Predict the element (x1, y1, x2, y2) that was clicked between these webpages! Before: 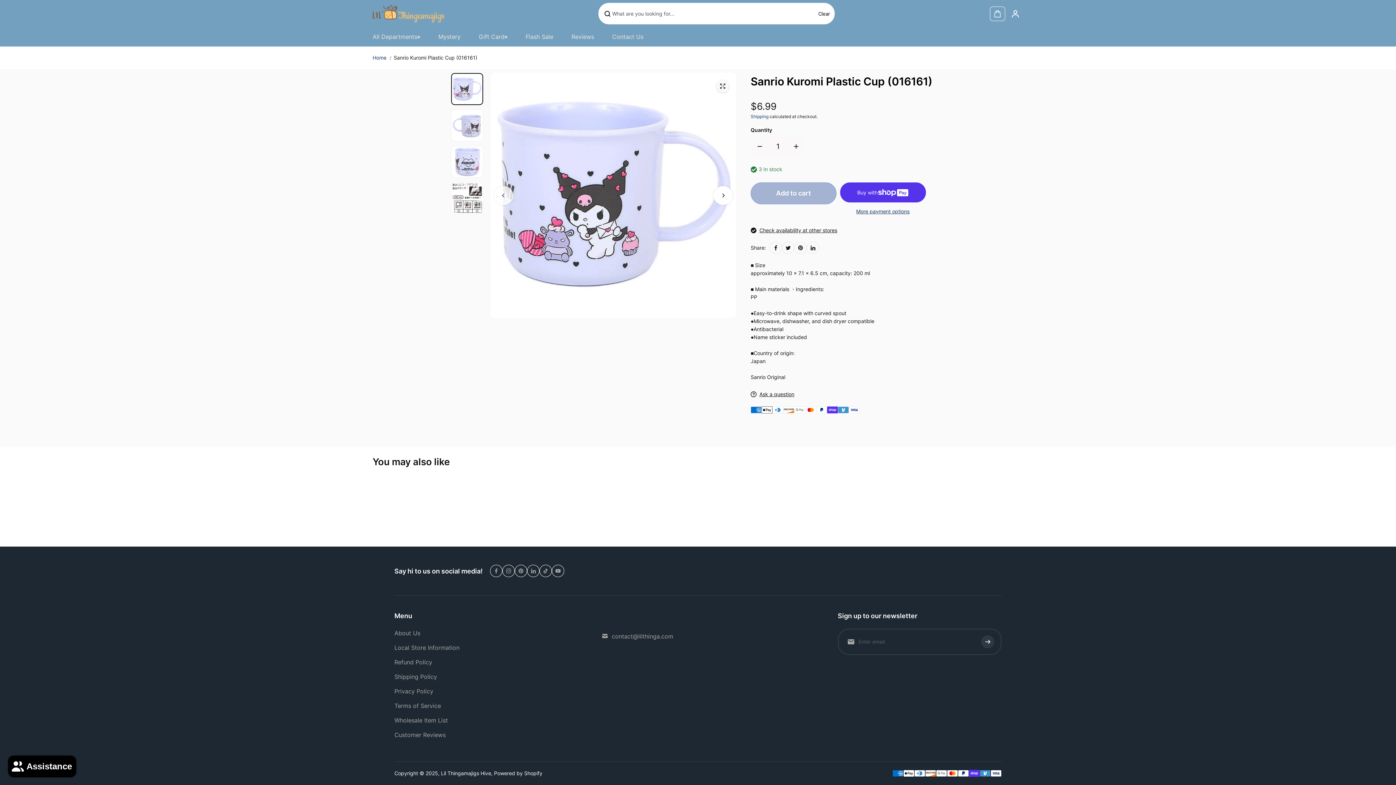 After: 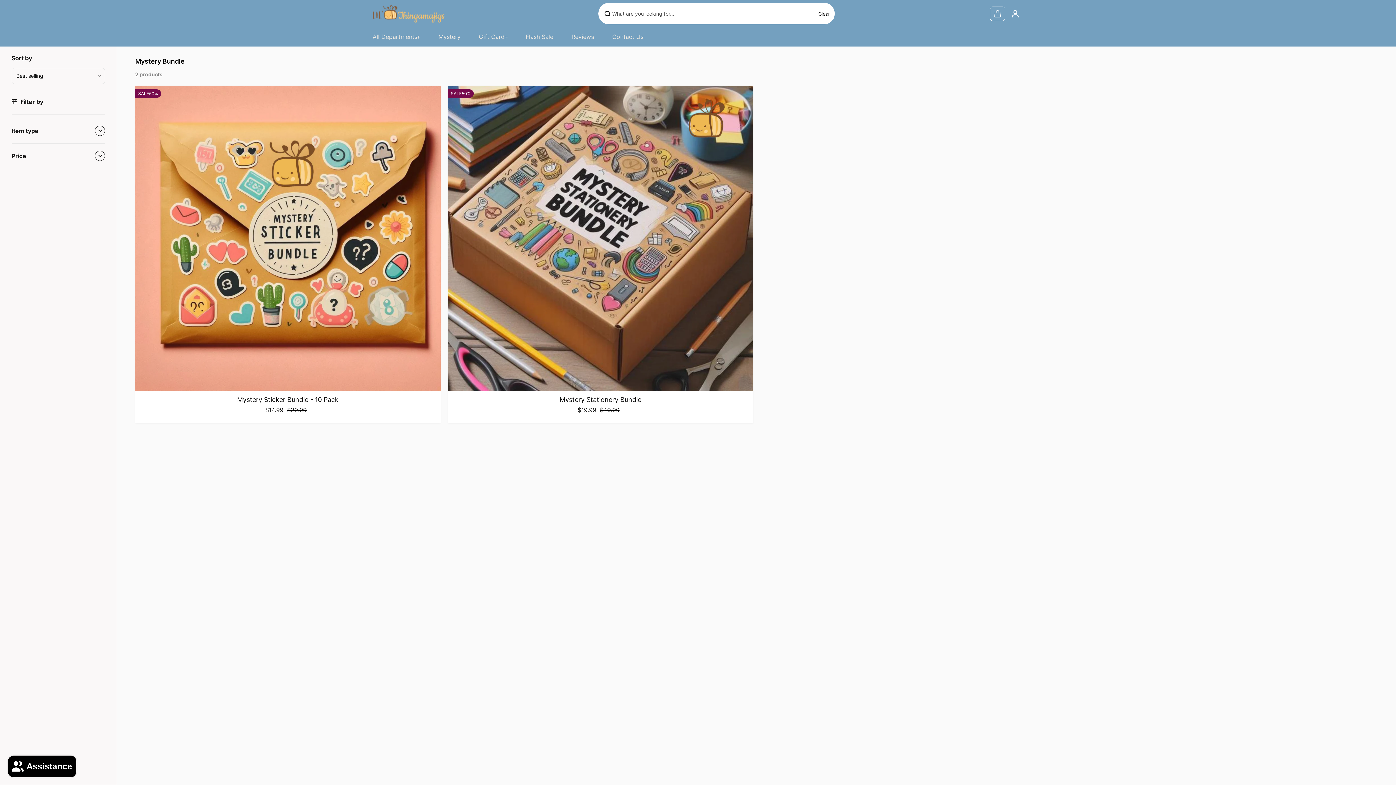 Action: label: Mystery bbox: (433, 27, 466, 46)